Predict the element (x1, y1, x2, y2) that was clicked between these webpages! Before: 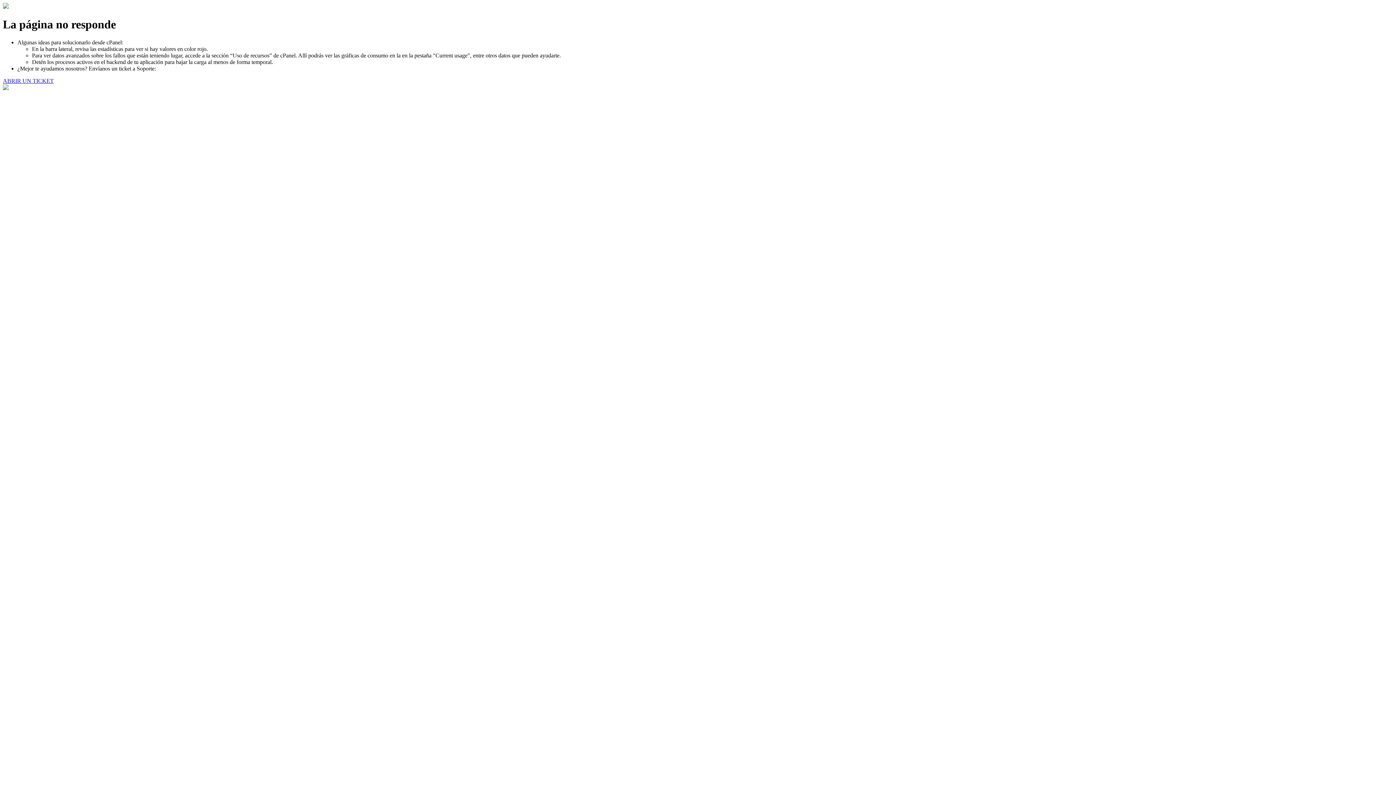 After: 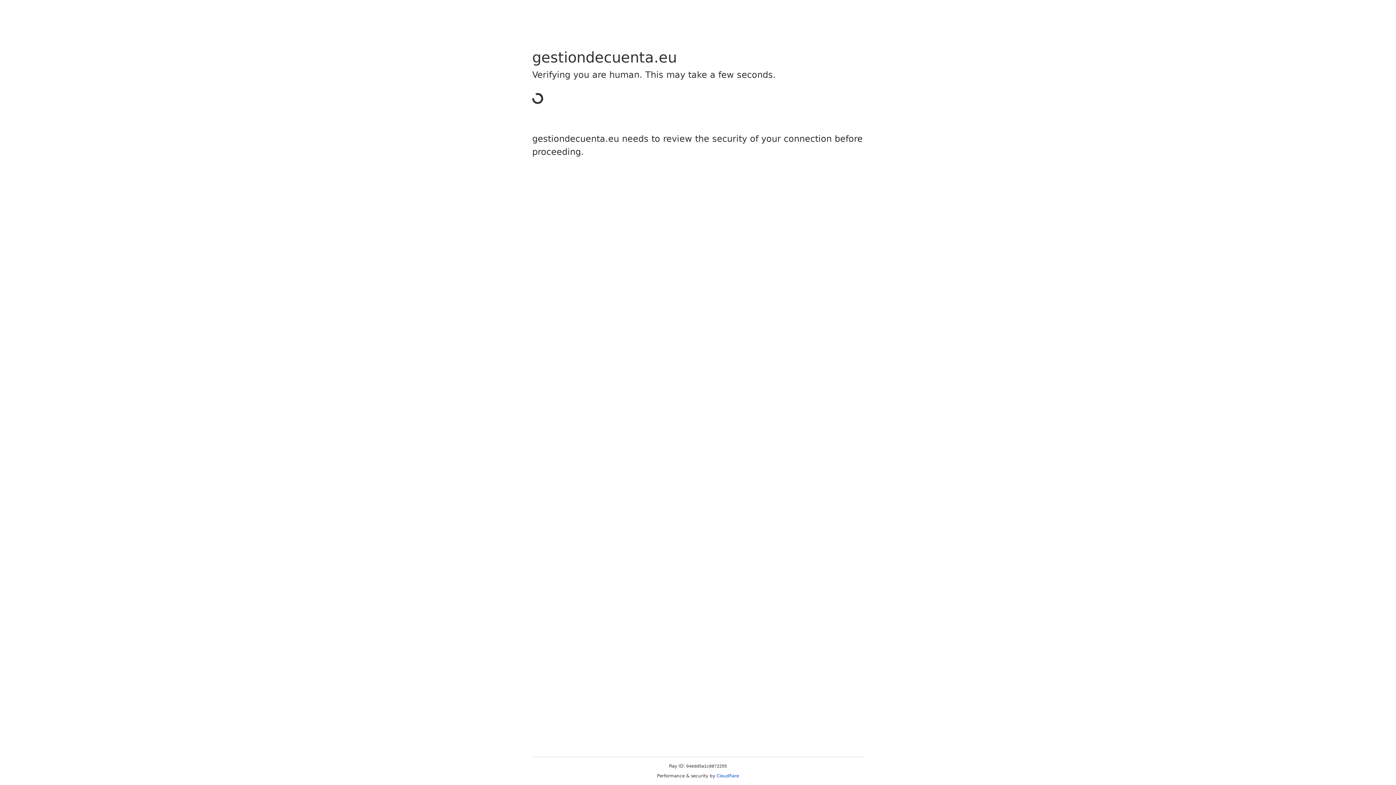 Action: bbox: (2, 77, 53, 83) label: ABRIR UN TICKET